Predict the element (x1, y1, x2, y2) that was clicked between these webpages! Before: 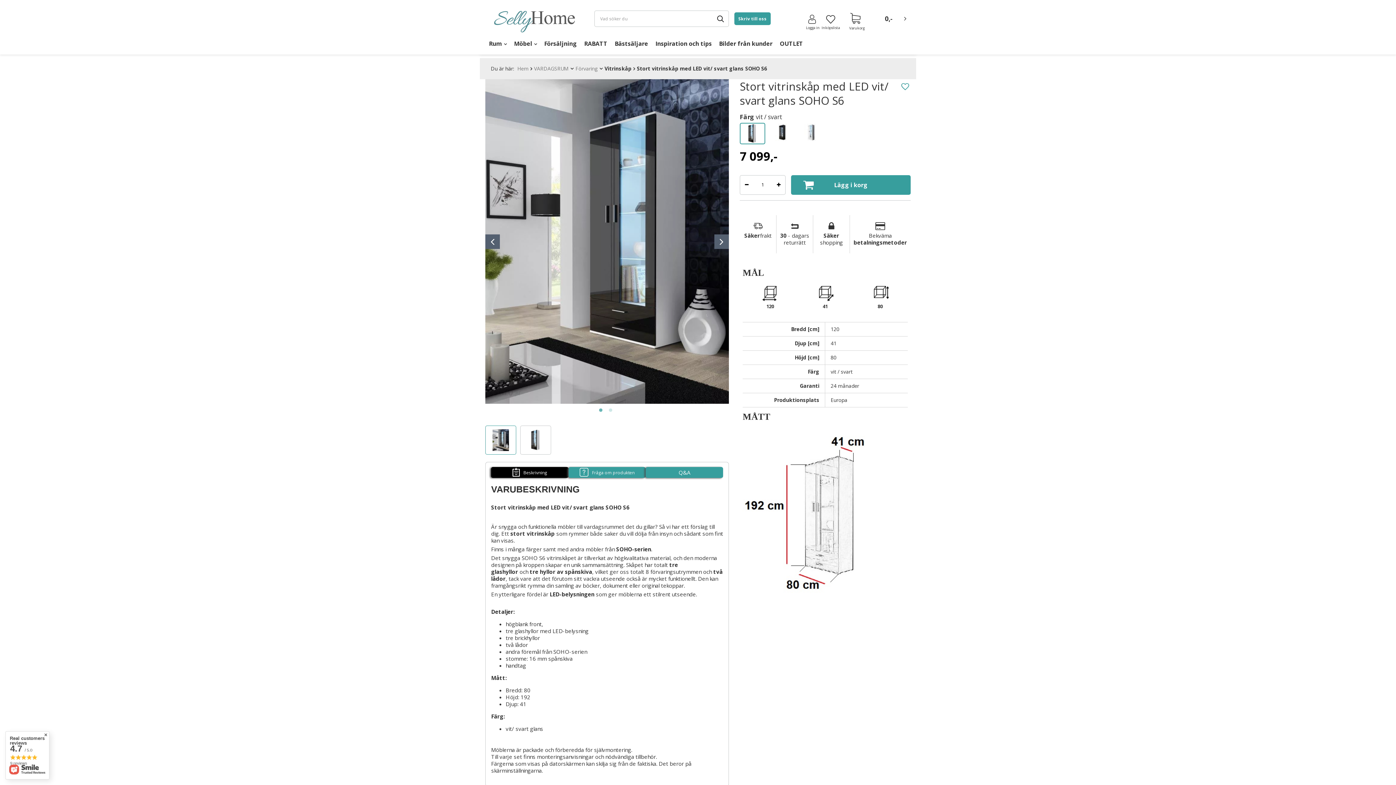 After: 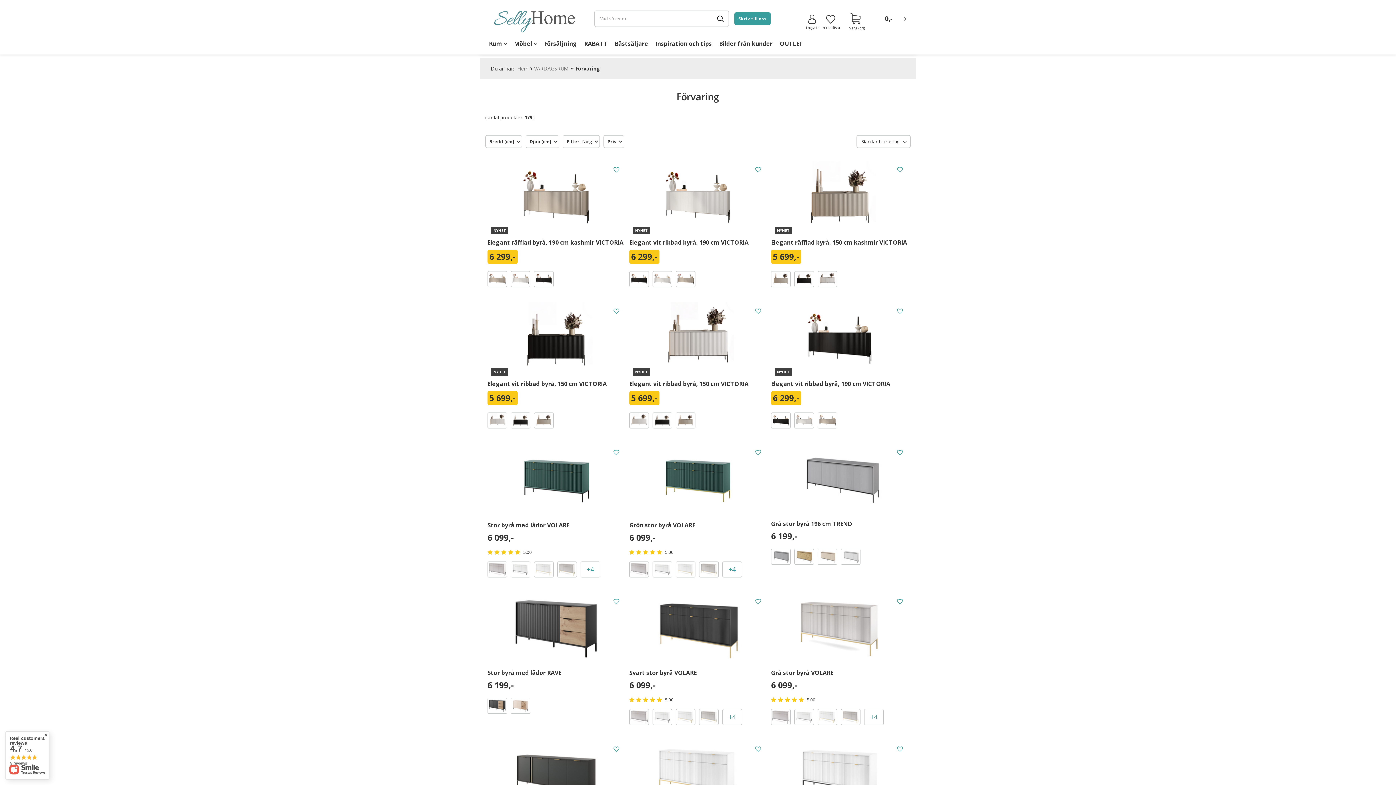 Action: label: Förvaring bbox: (575, 65, 597, 72)